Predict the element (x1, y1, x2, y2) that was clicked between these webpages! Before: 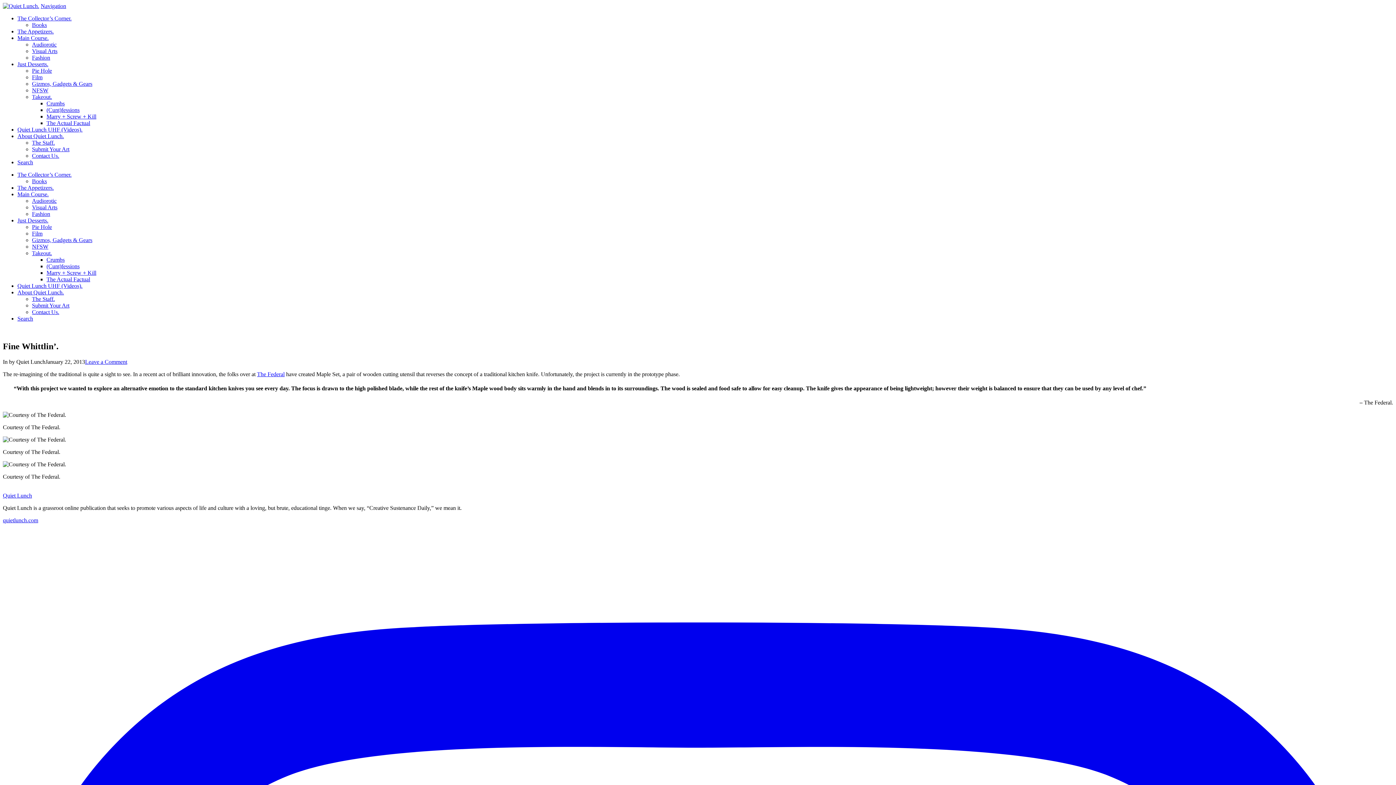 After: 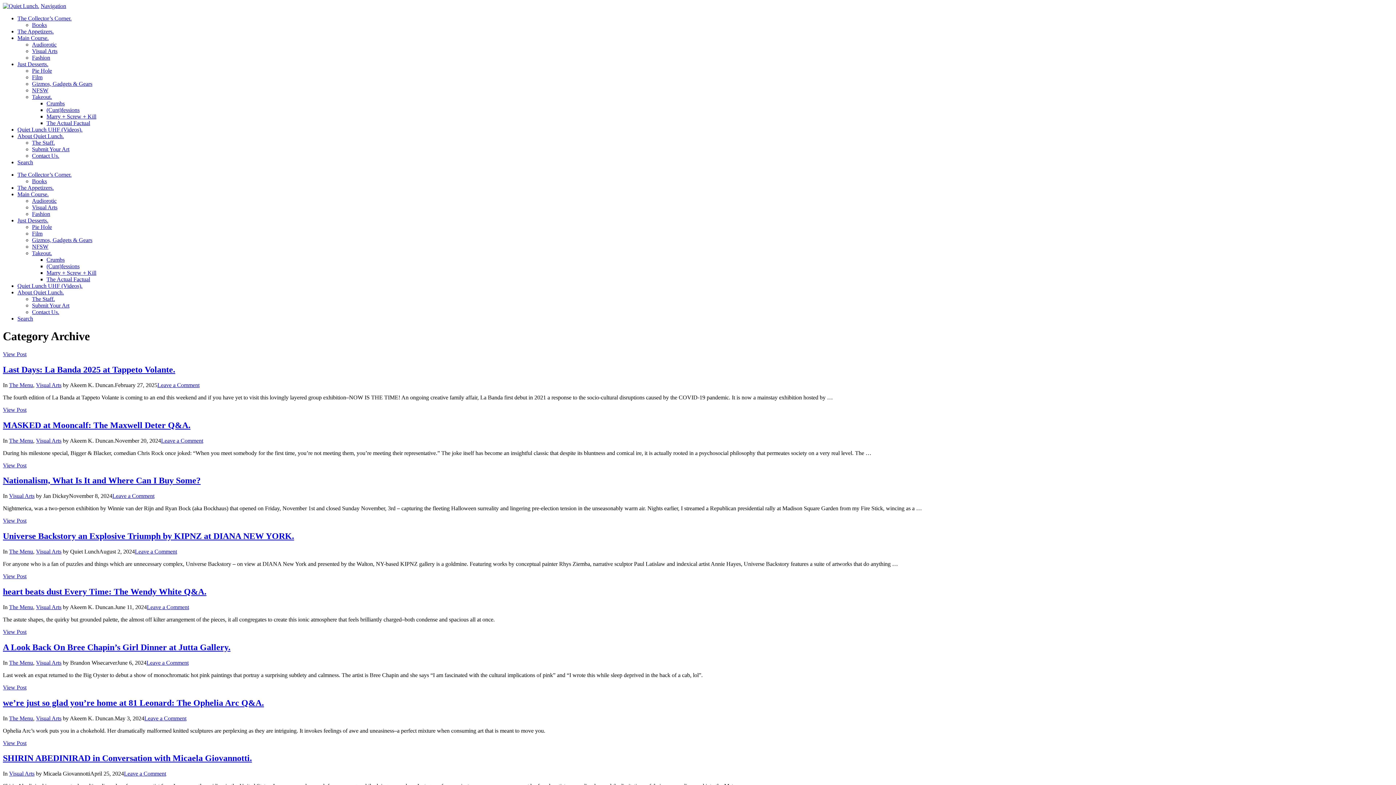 Action: label: Visual Arts bbox: (32, 48, 57, 54)